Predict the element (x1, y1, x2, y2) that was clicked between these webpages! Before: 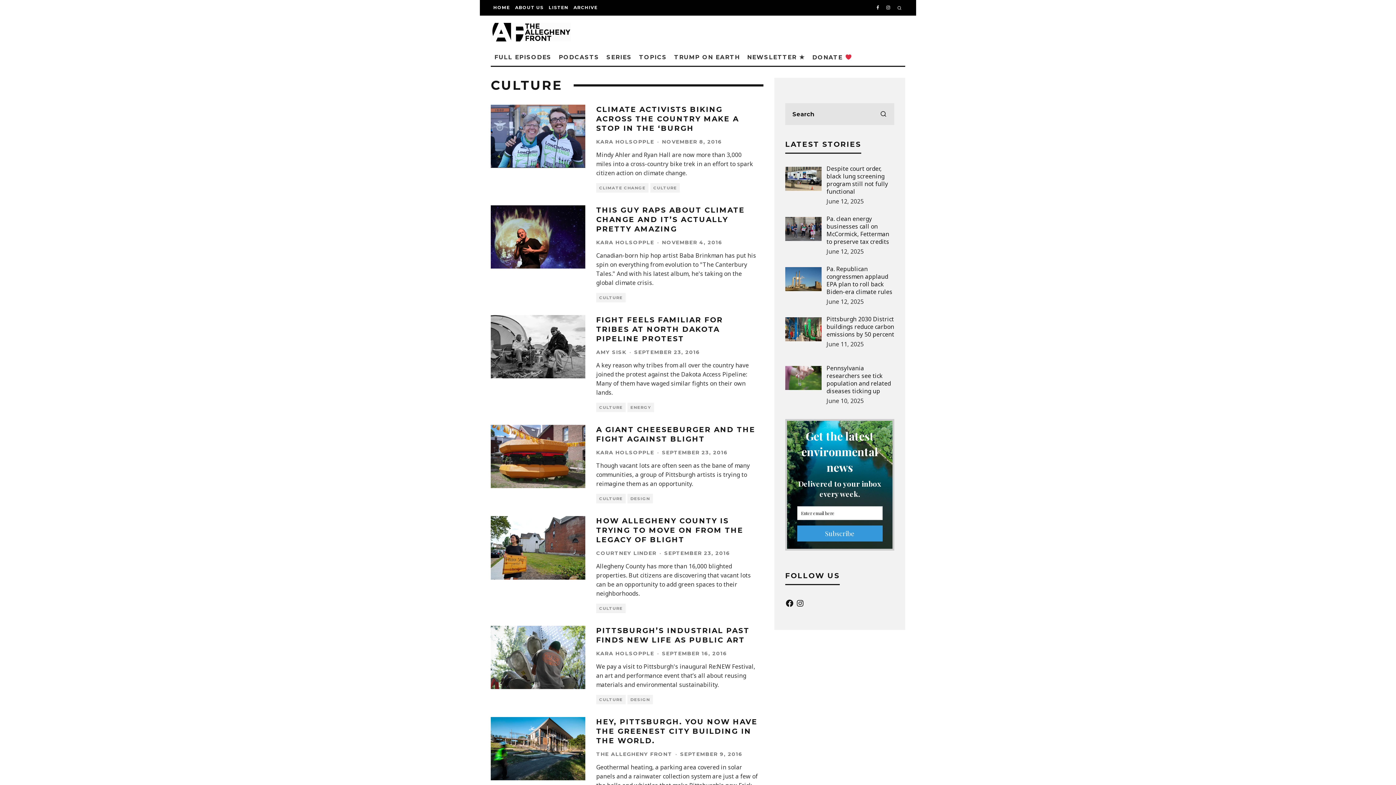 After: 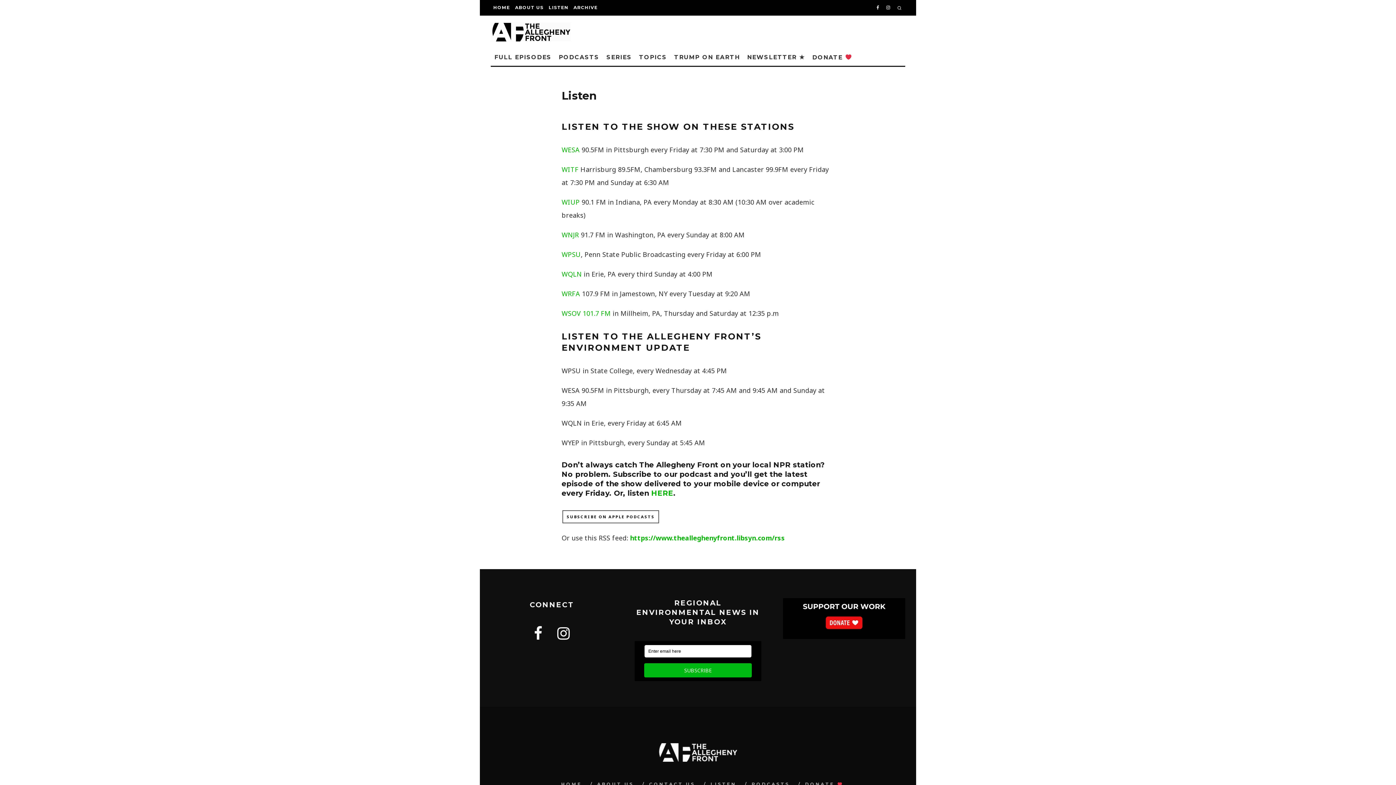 Action: bbox: (546, 0, 571, 15) label: LISTEN